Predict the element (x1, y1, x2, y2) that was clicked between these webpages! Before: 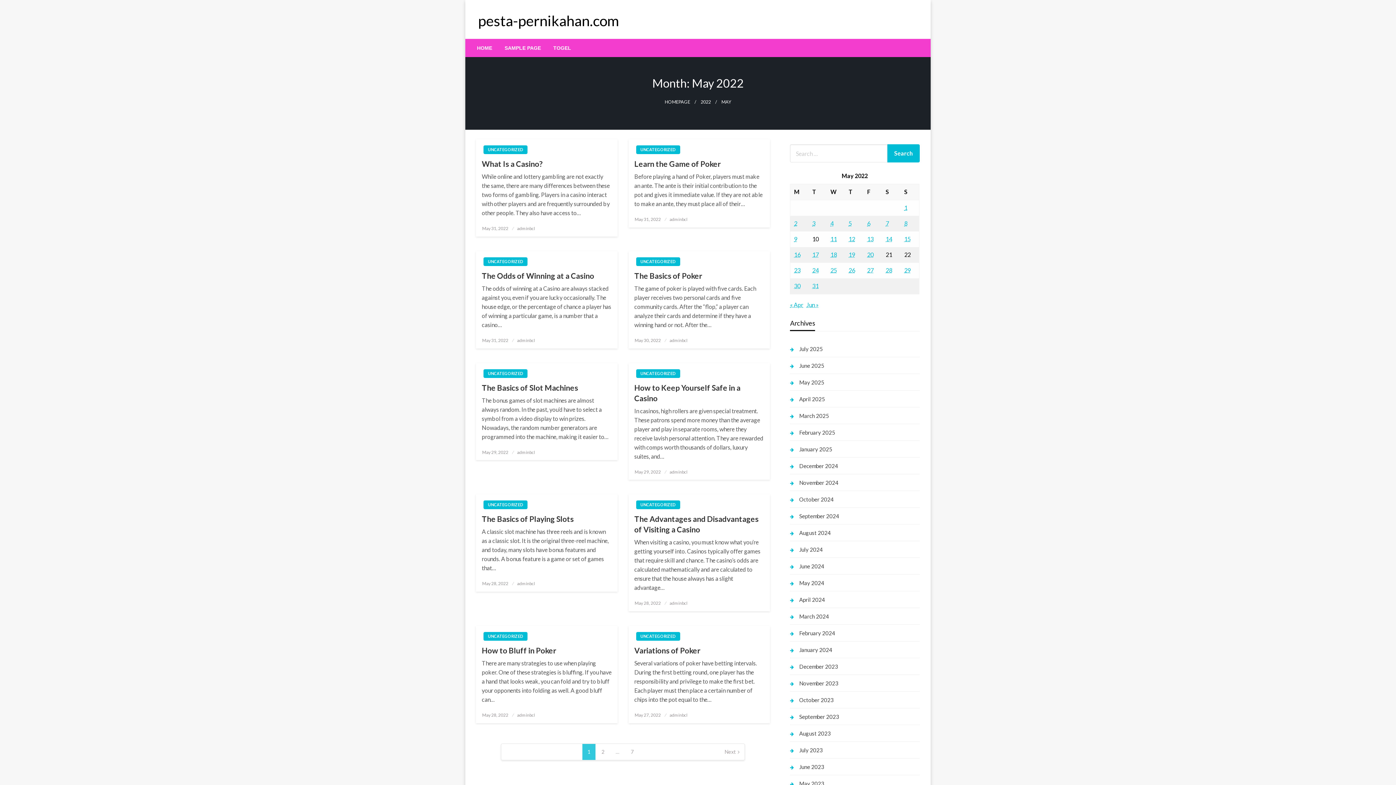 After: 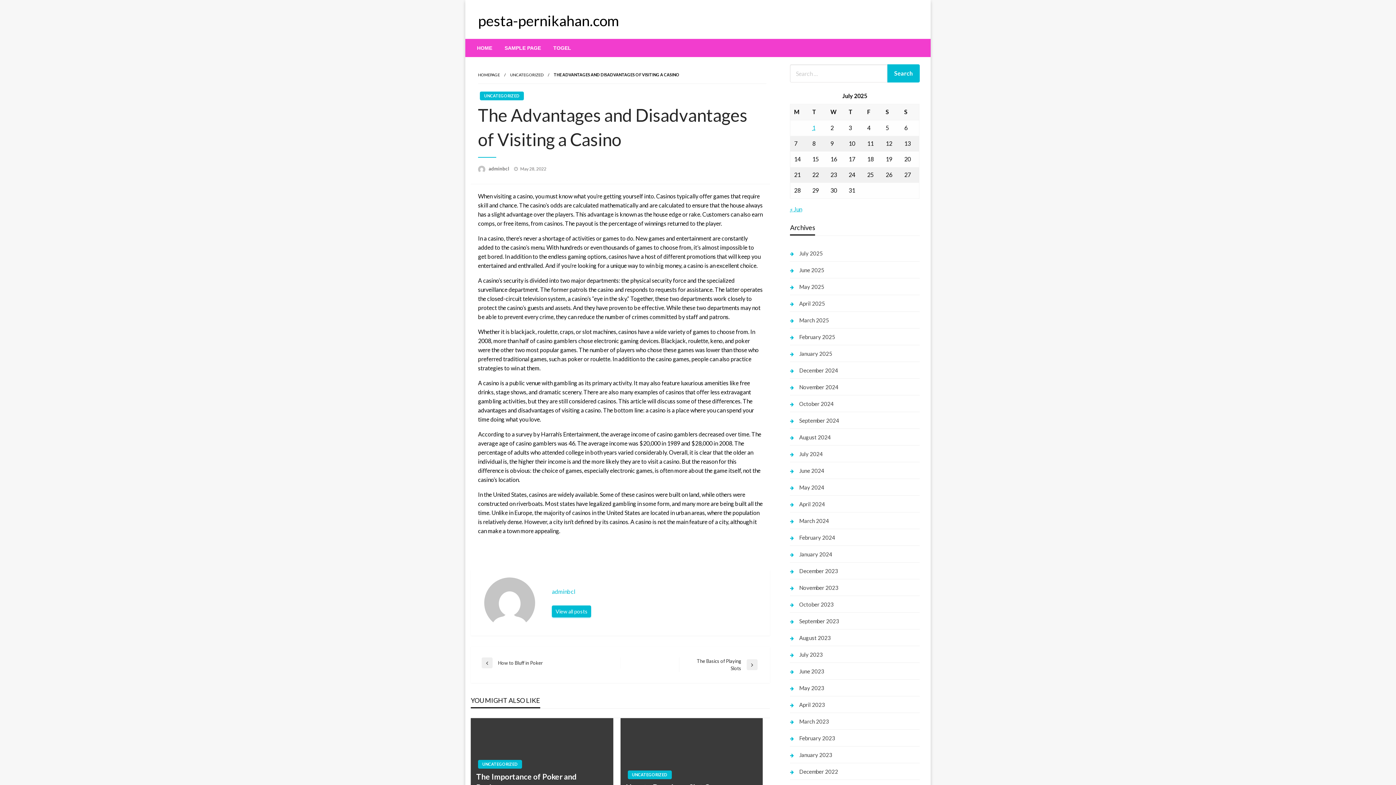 Action: bbox: (634, 513, 764, 535) label: The Advantages and Disadvantages of Visiting a Casino